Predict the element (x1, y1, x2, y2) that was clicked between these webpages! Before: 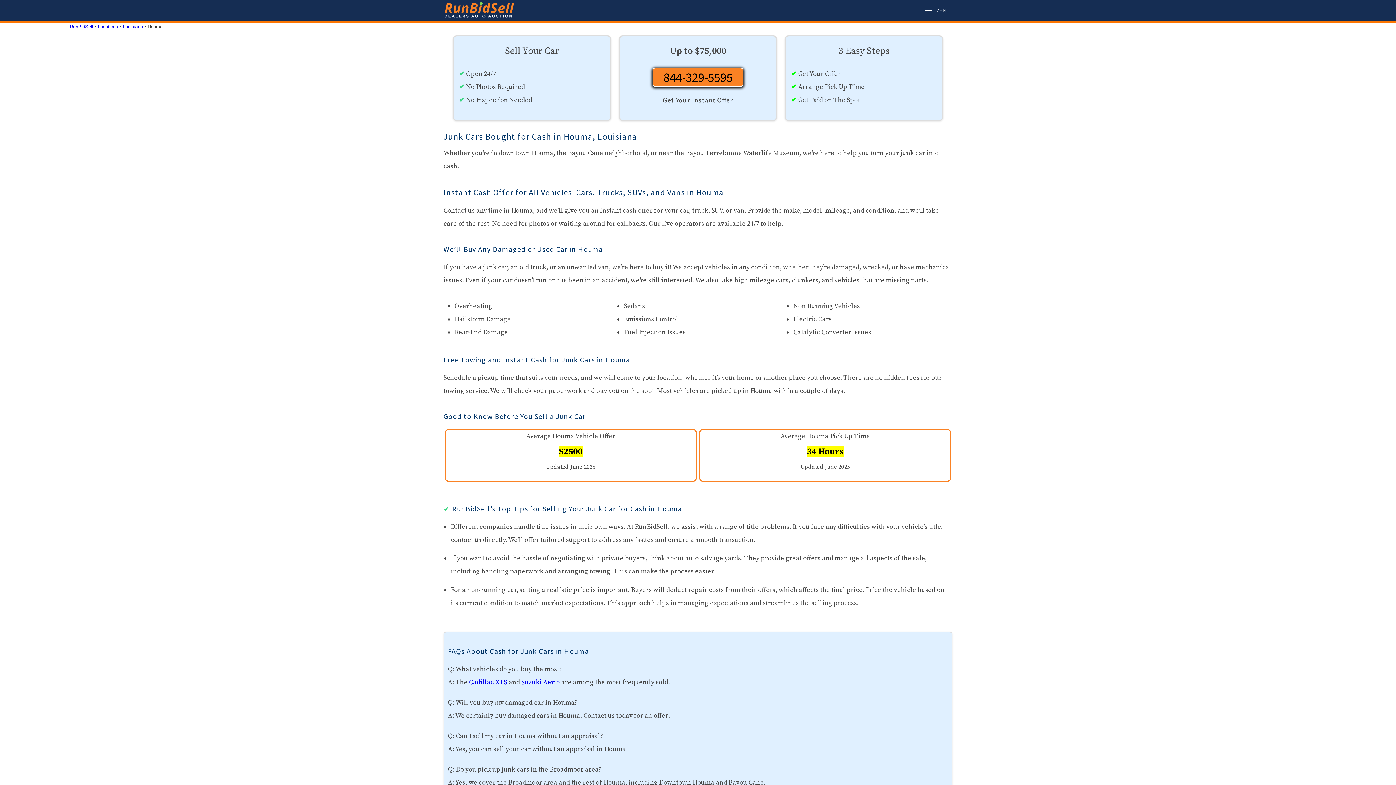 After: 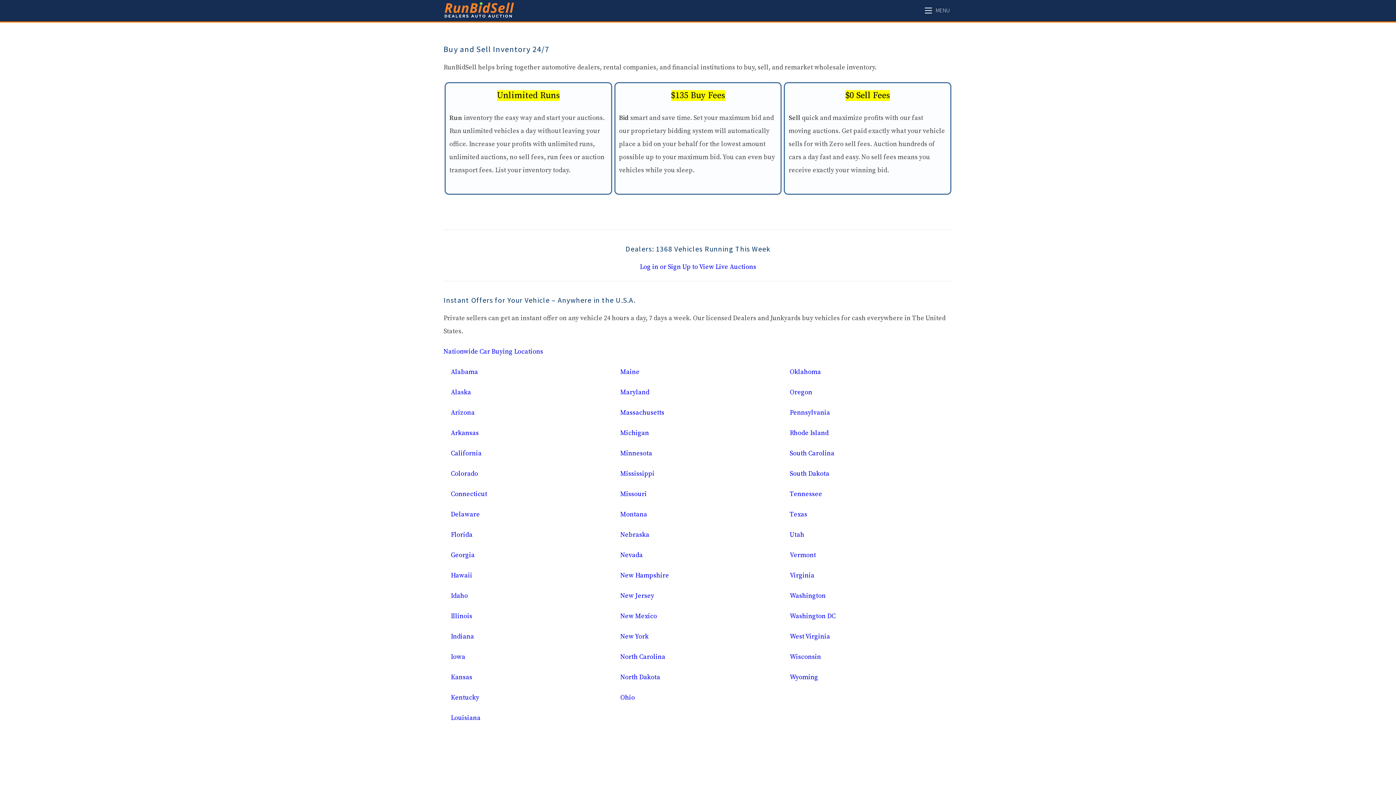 Action: label: RunBidSell bbox: (69, 24, 93, 29)